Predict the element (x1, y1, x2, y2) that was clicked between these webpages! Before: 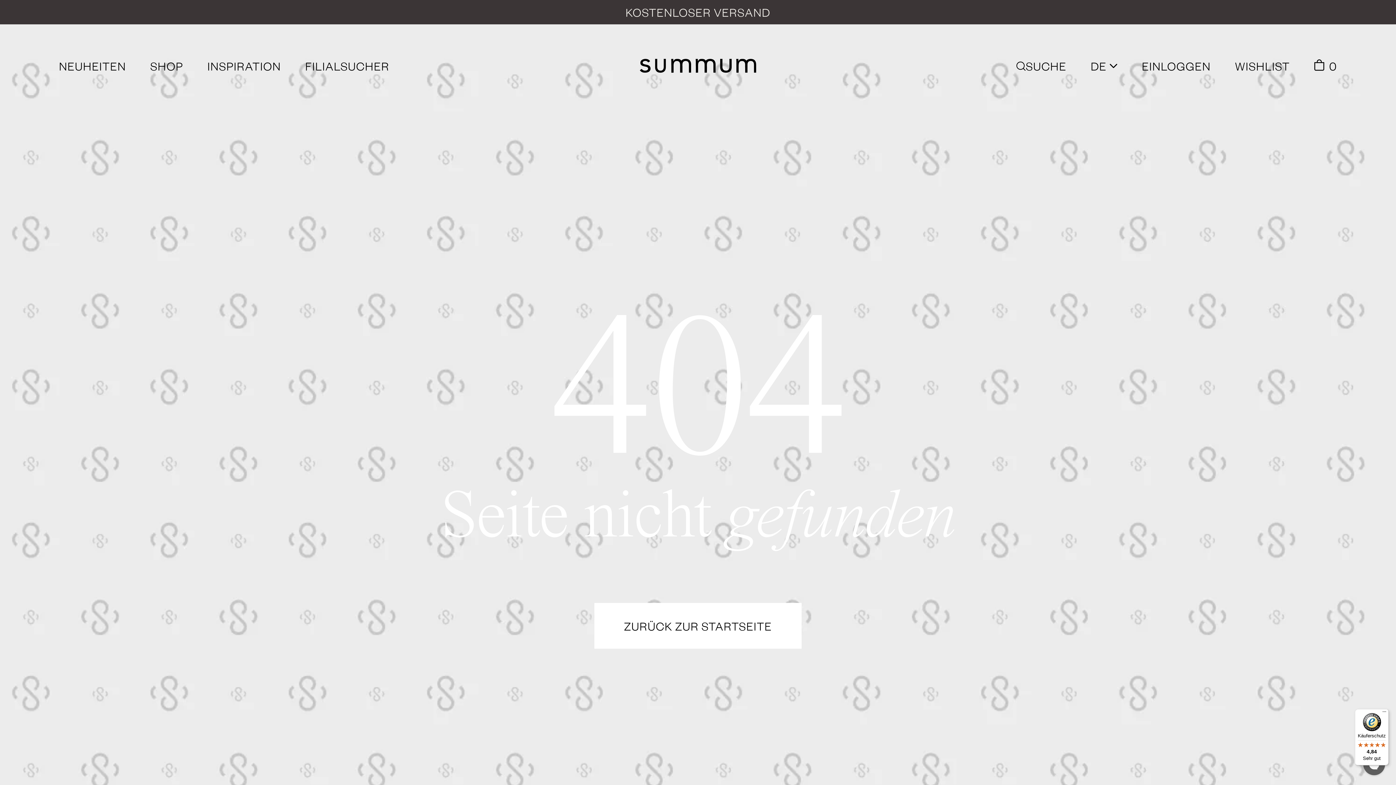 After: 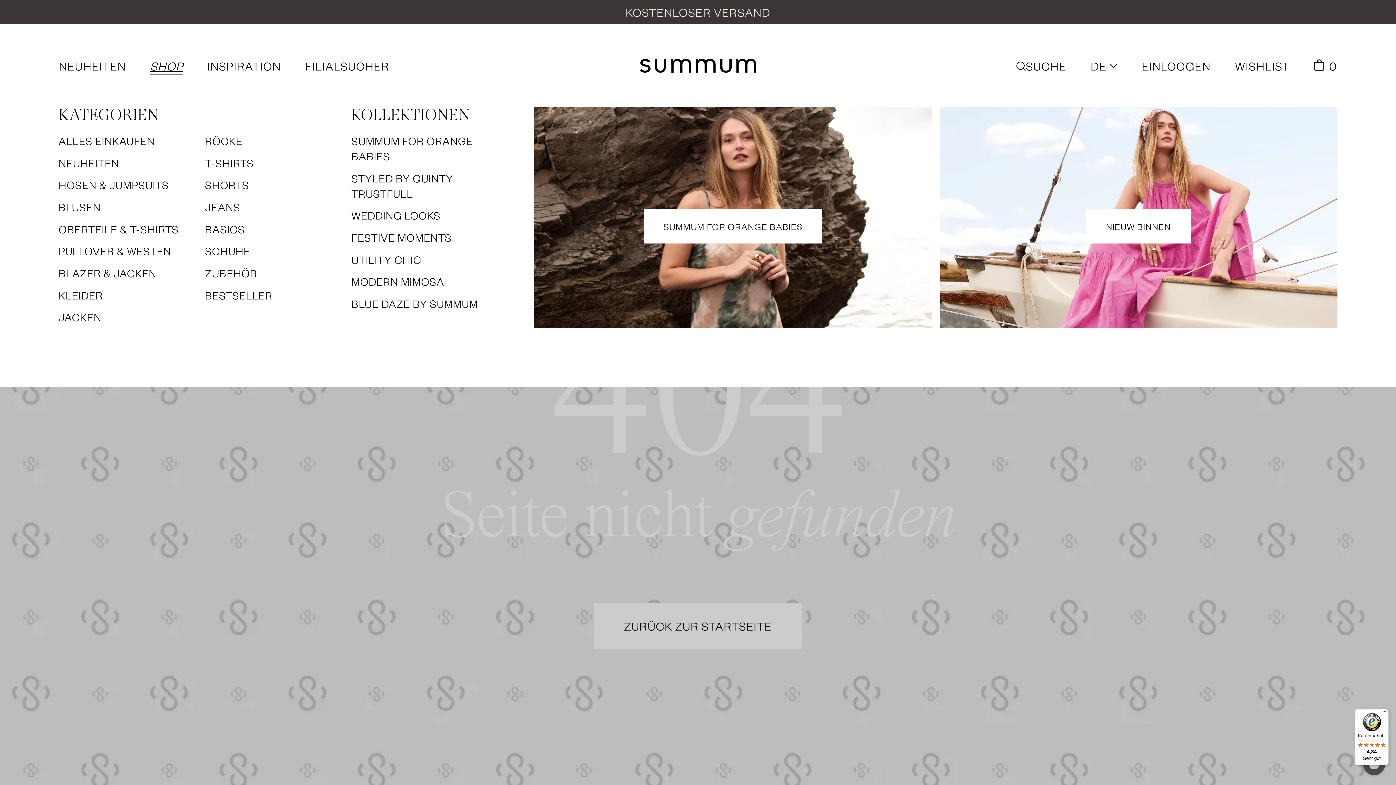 Action: label: SHOP bbox: (138, 50, 195, 81)